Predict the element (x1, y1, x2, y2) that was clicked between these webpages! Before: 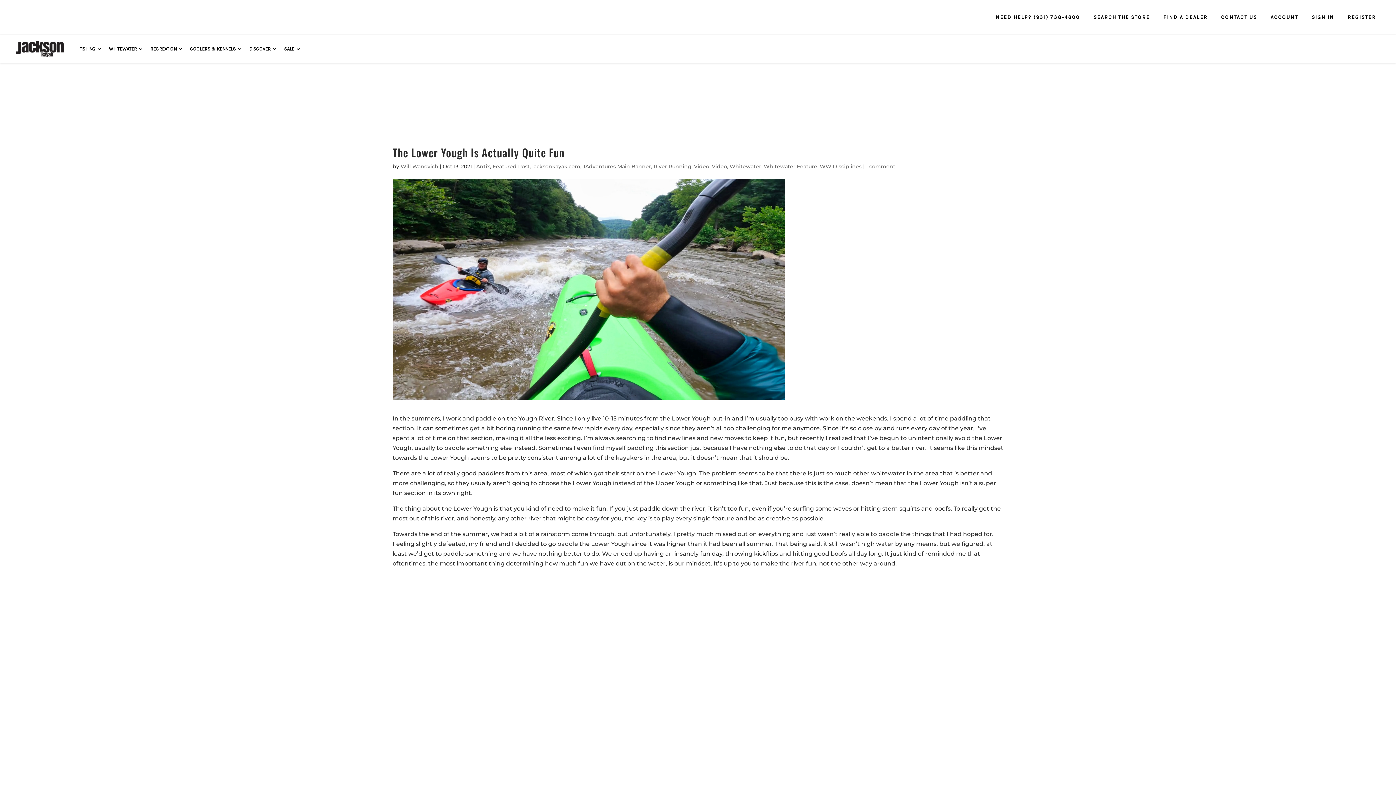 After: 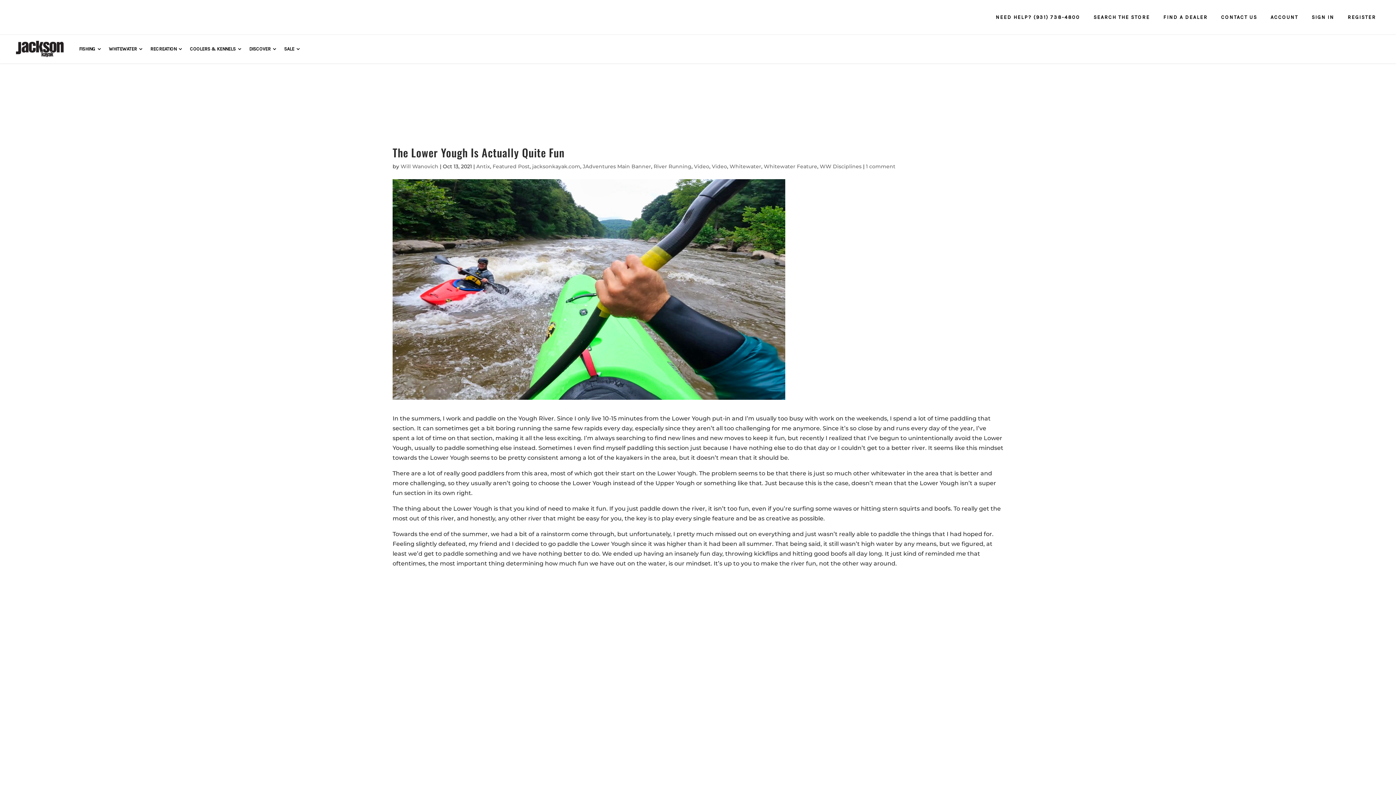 Action: label: NEED HELP? (931) 738-4800 bbox: (988, 10, 1085, 23)